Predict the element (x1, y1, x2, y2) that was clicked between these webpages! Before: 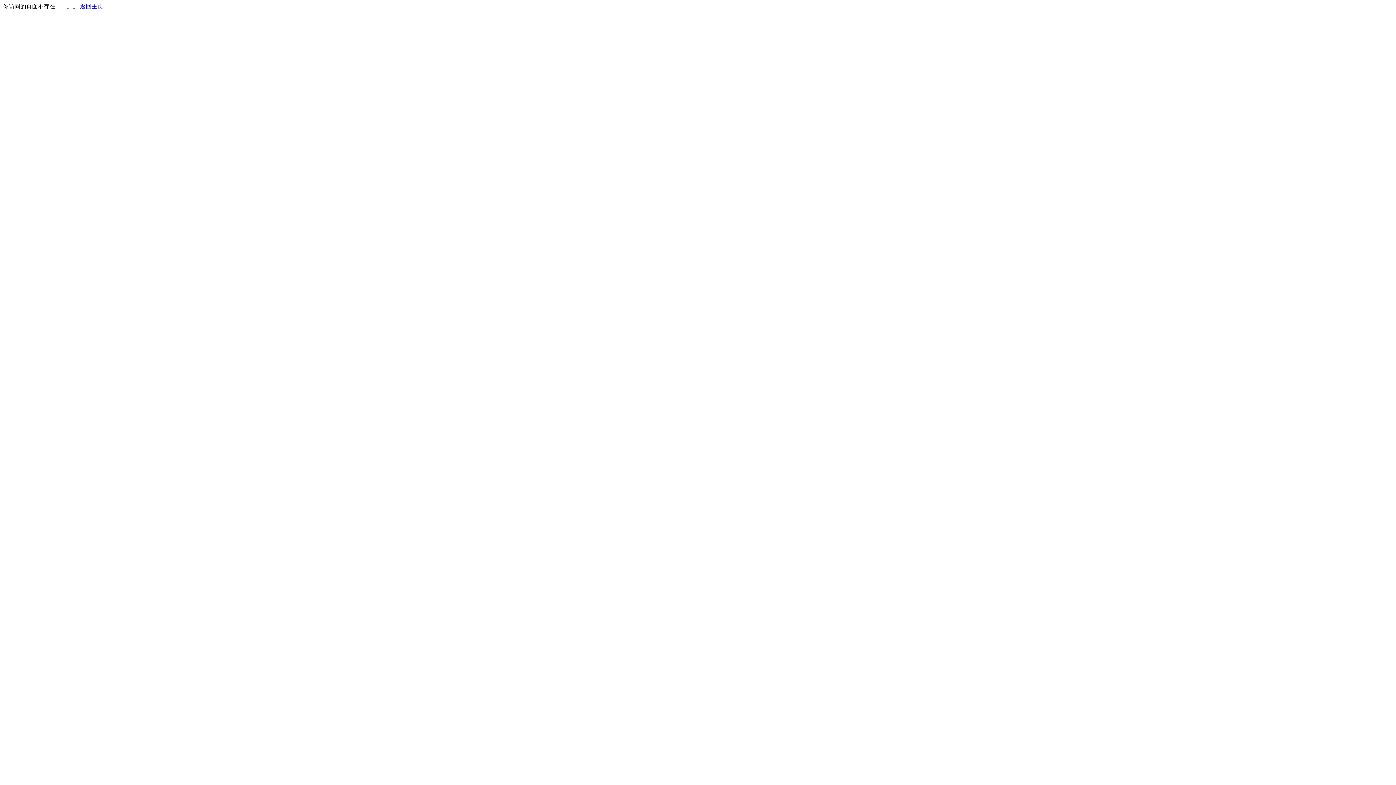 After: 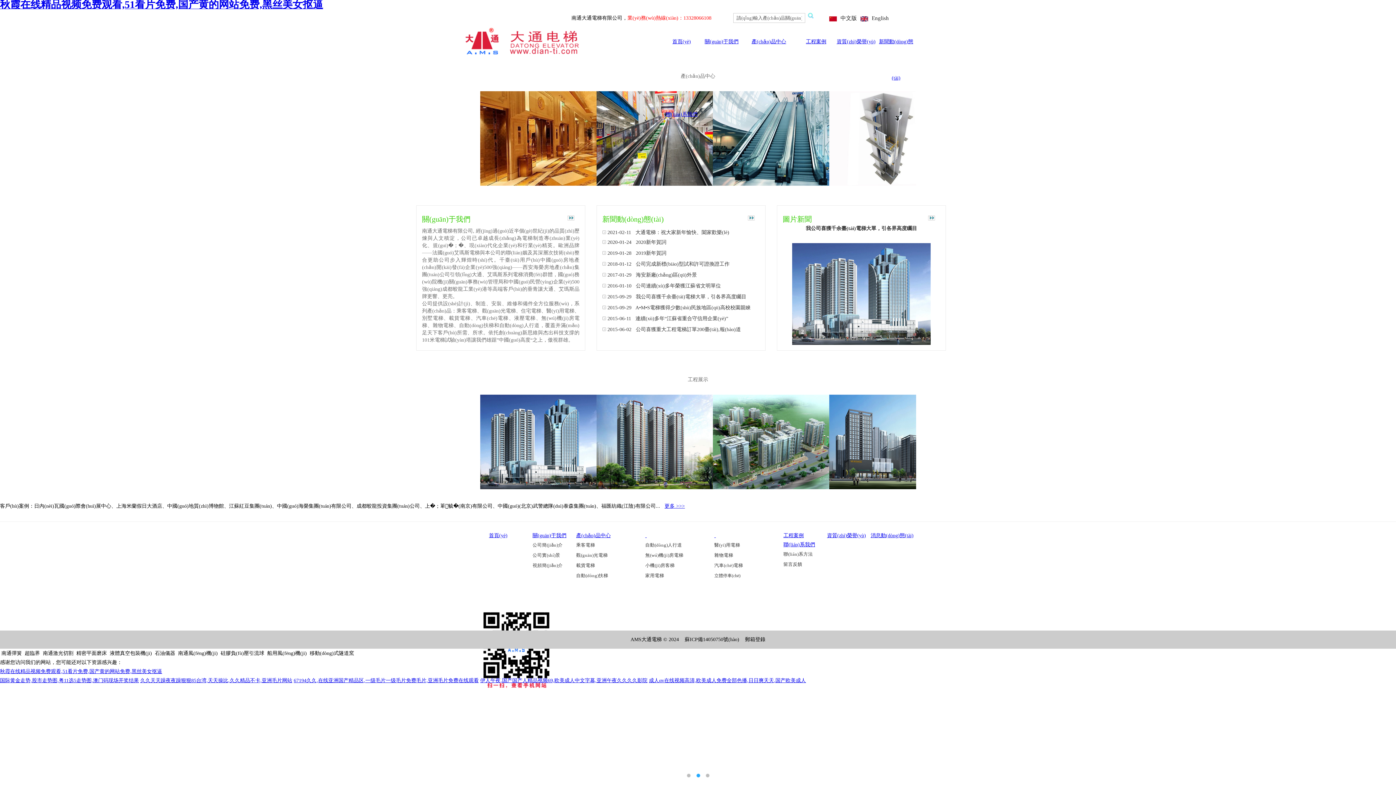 Action: label: 返回主页 bbox: (80, 3, 103, 9)